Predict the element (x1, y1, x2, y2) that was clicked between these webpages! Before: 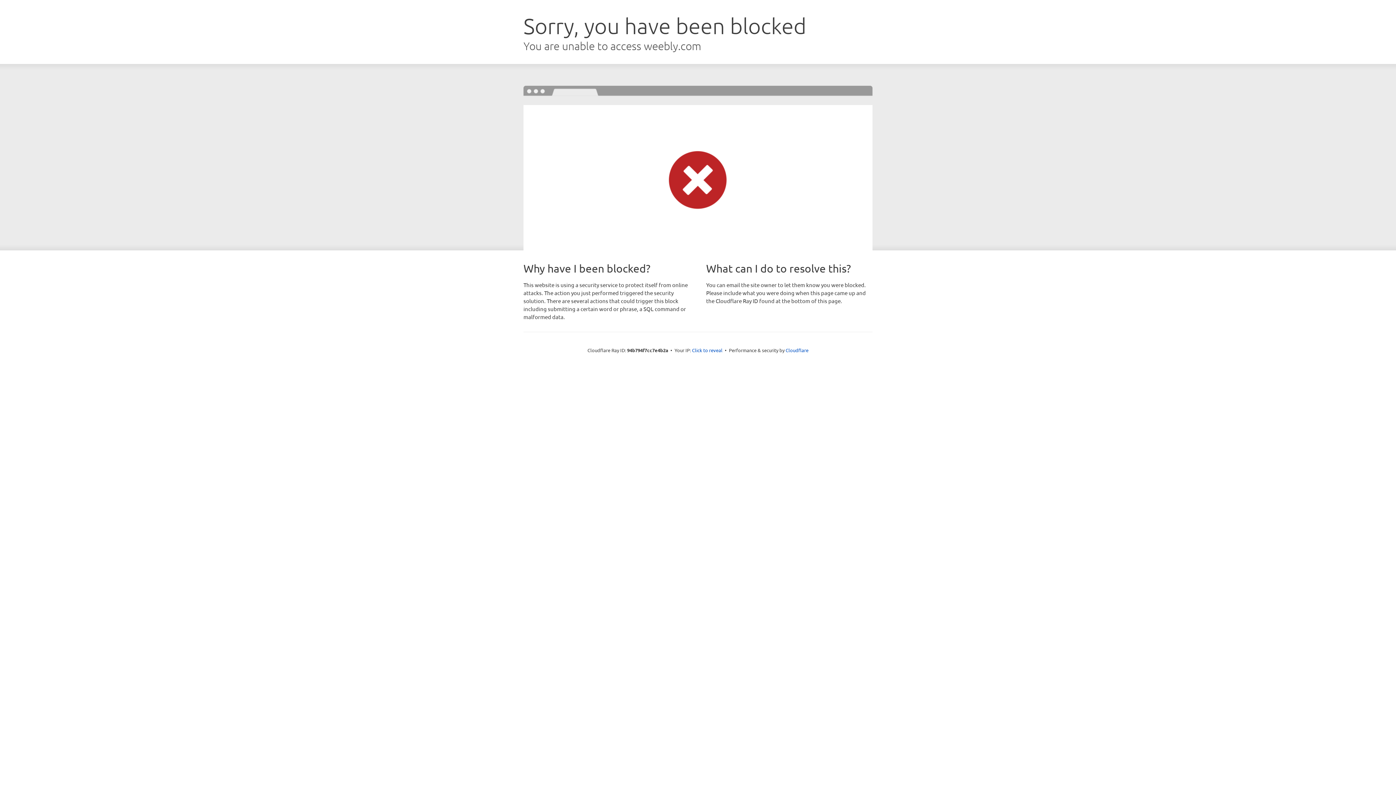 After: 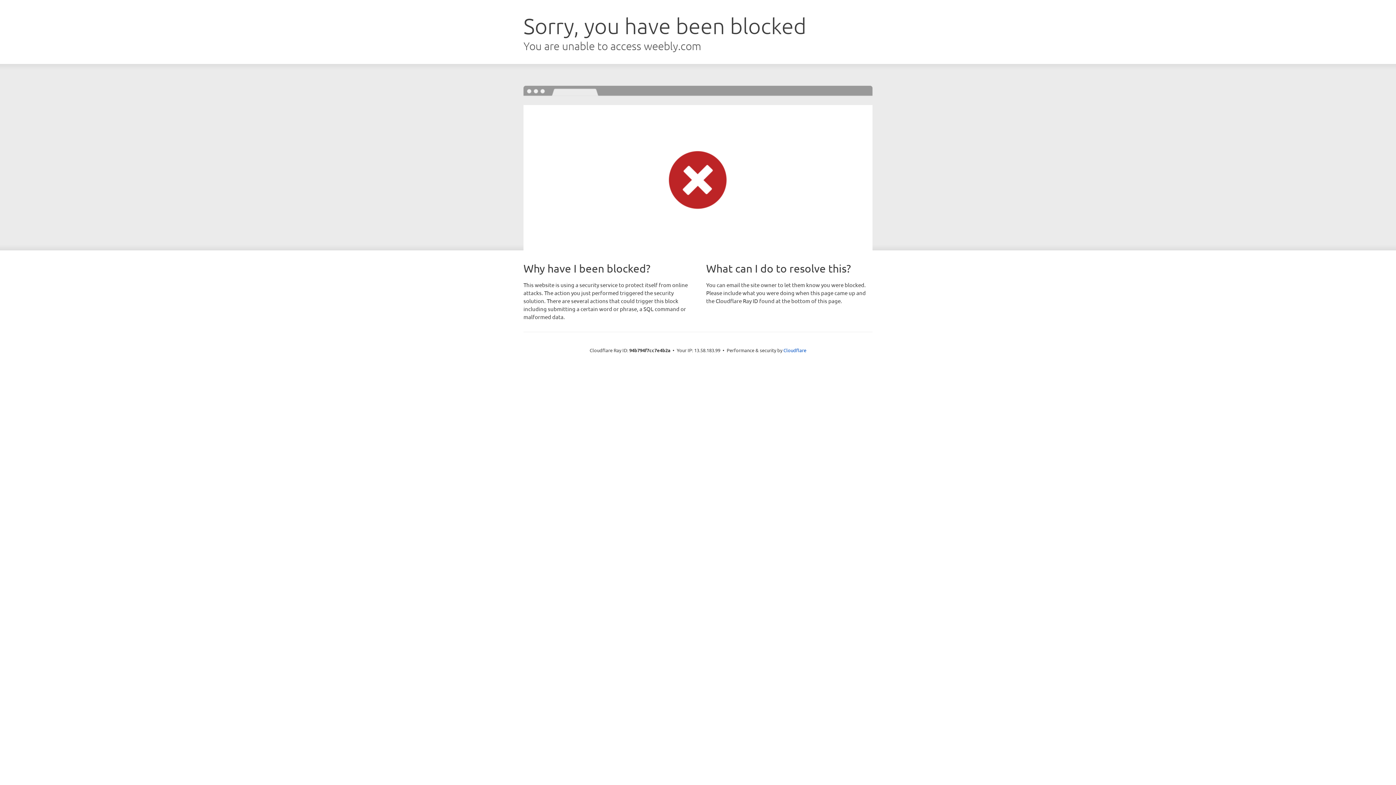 Action: label: Click to reveal bbox: (692, 346, 722, 353)